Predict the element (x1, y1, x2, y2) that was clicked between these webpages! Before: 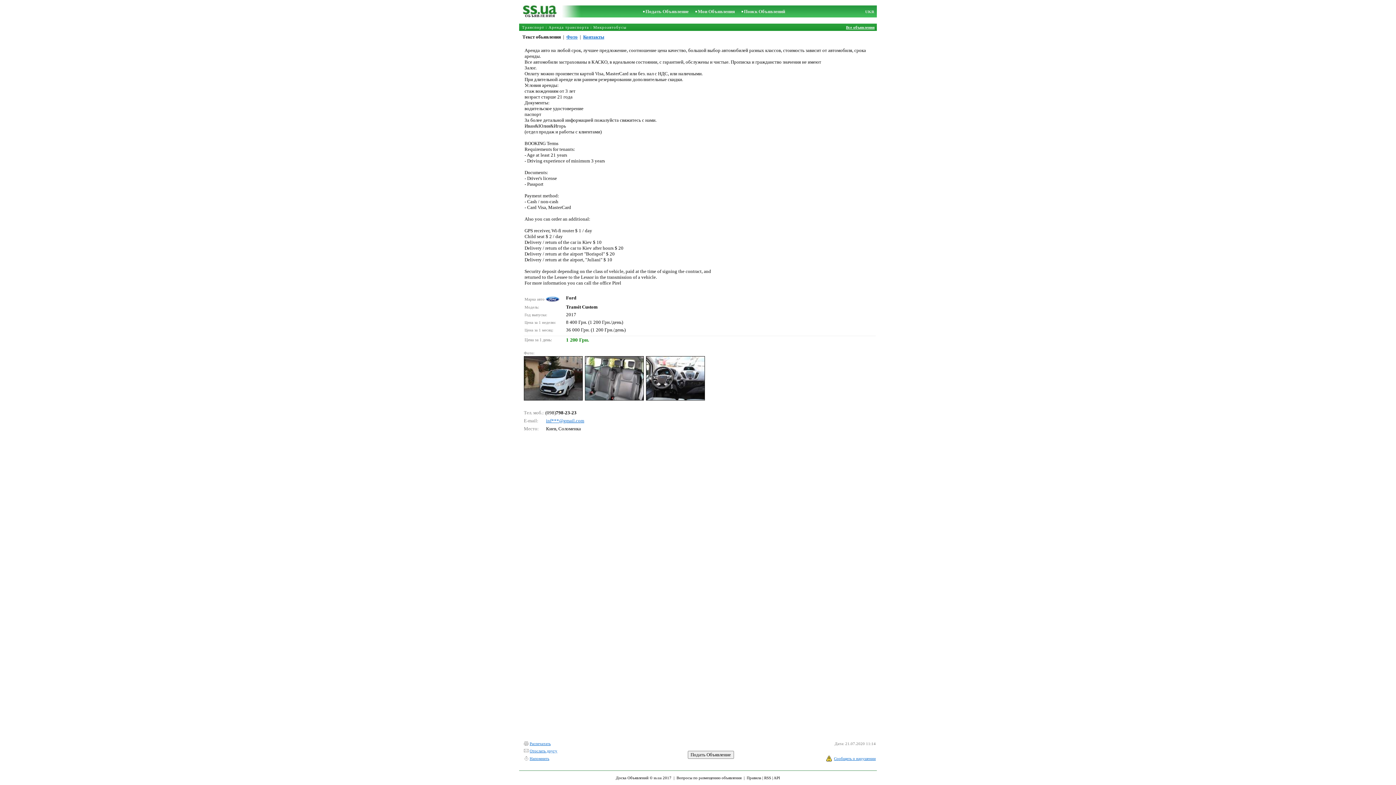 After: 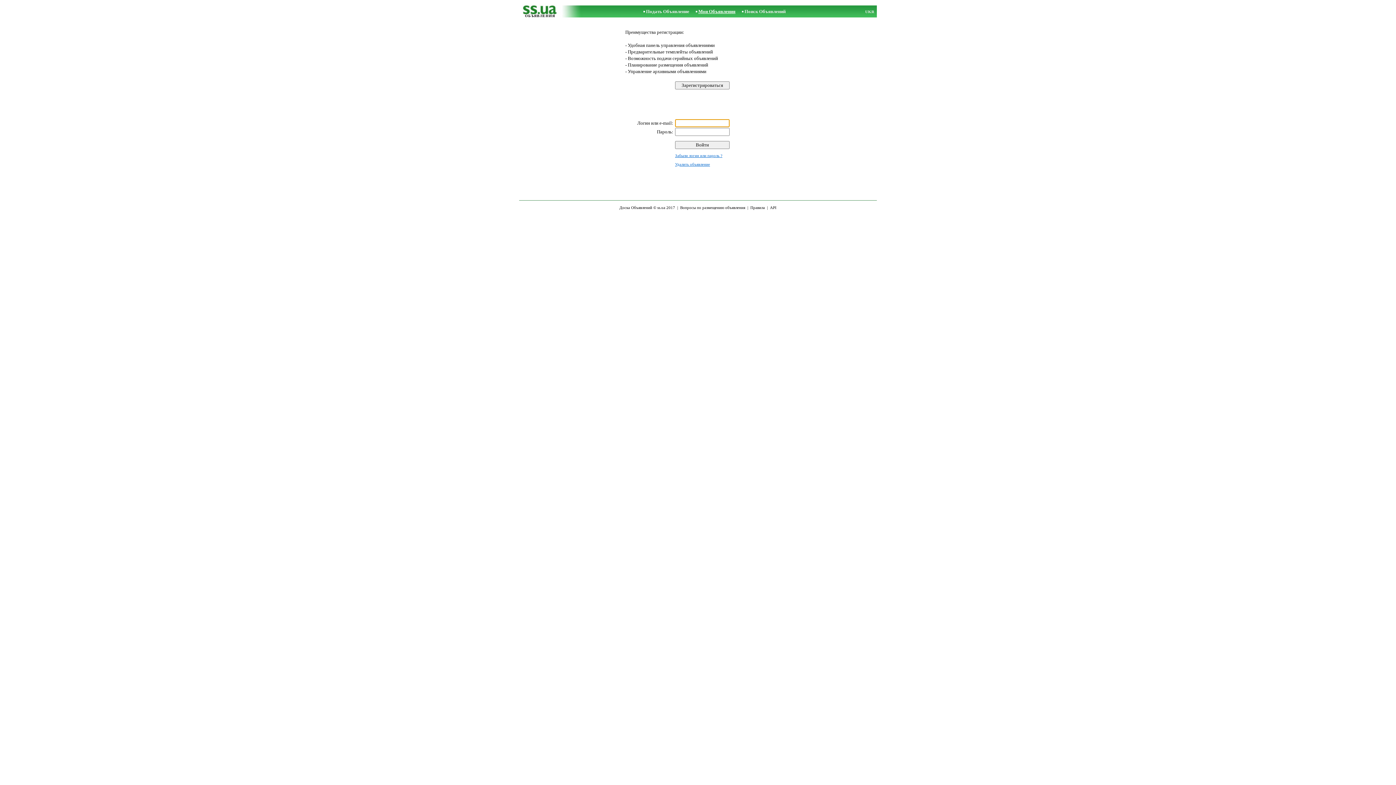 Action: bbox: (698, 8, 735, 14) label: Мои Объявления